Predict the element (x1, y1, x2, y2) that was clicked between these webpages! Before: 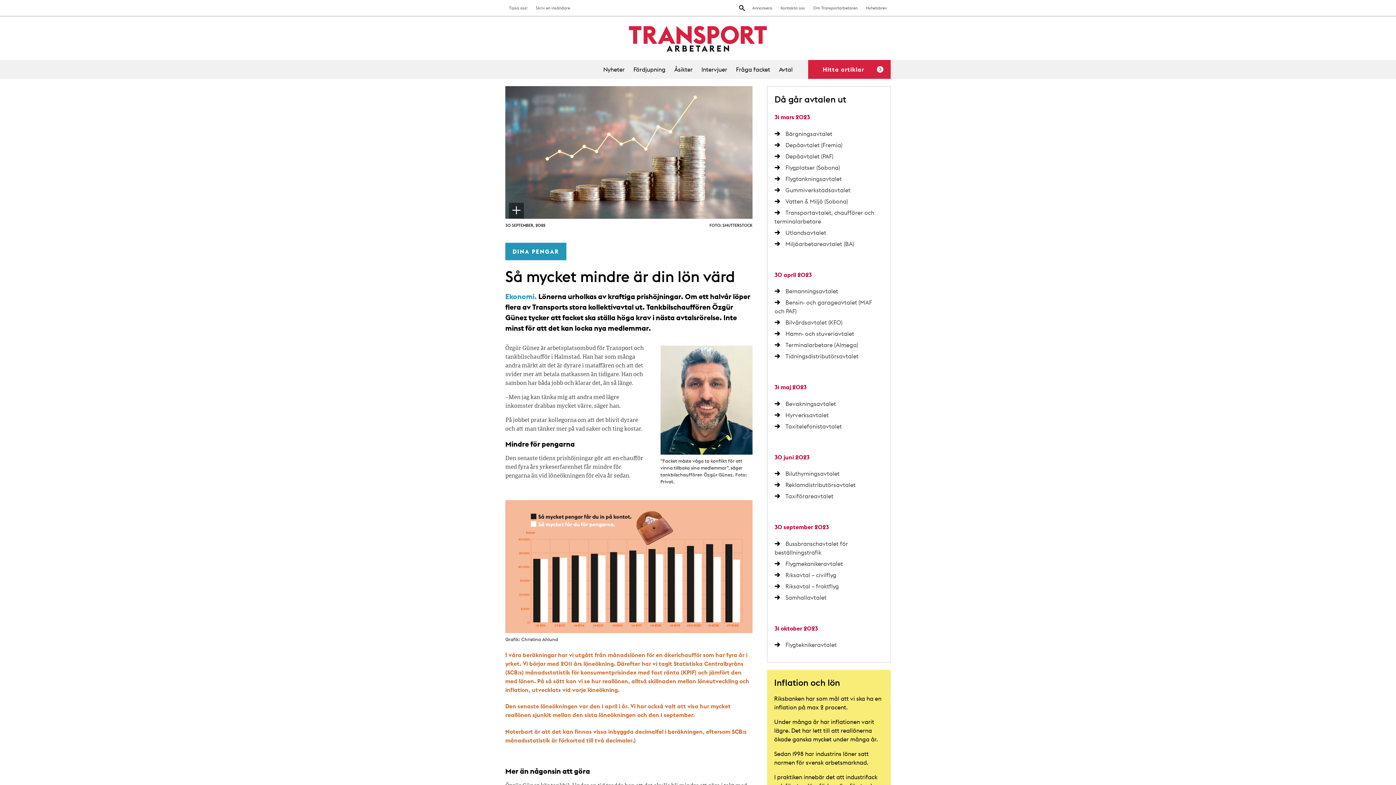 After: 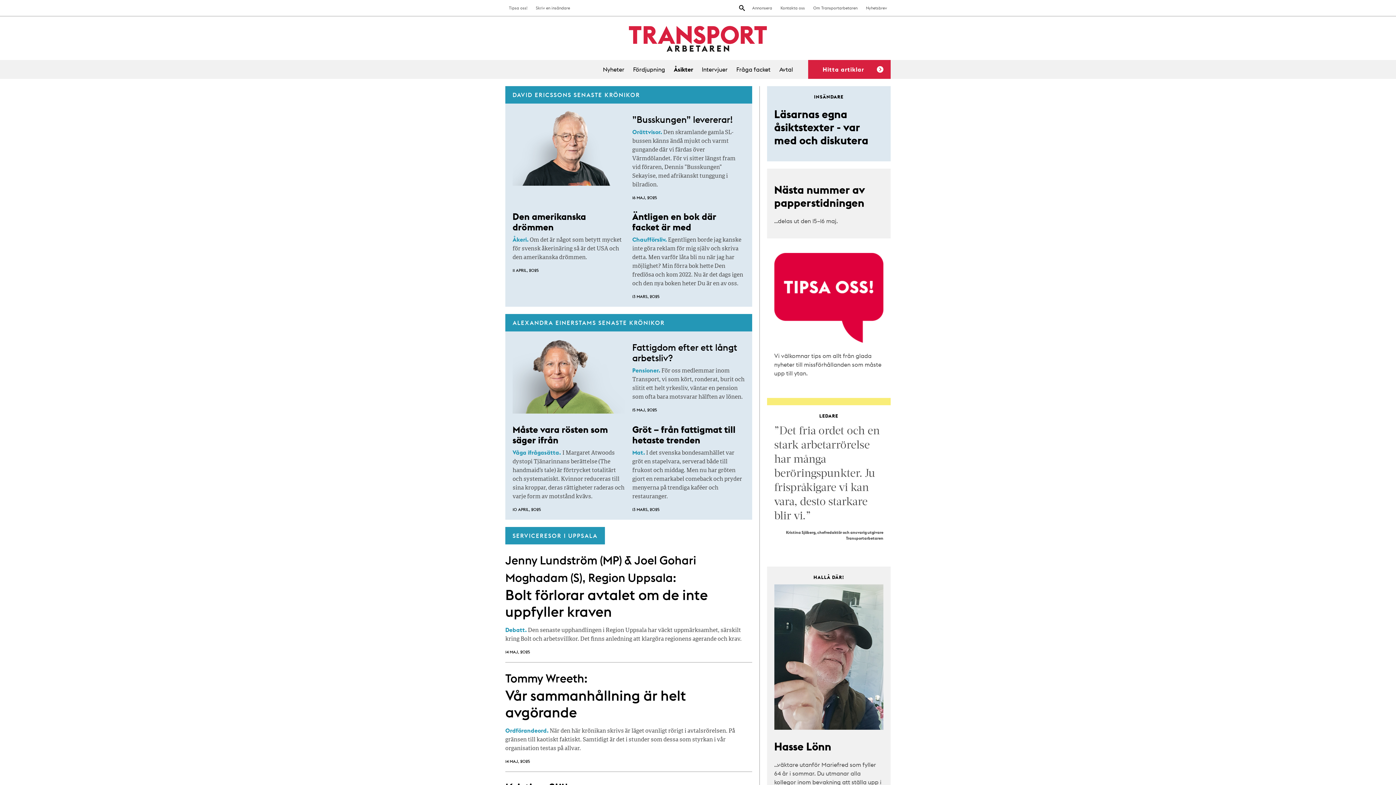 Action: bbox: (674, 65, 692, 73) label: Åsikter